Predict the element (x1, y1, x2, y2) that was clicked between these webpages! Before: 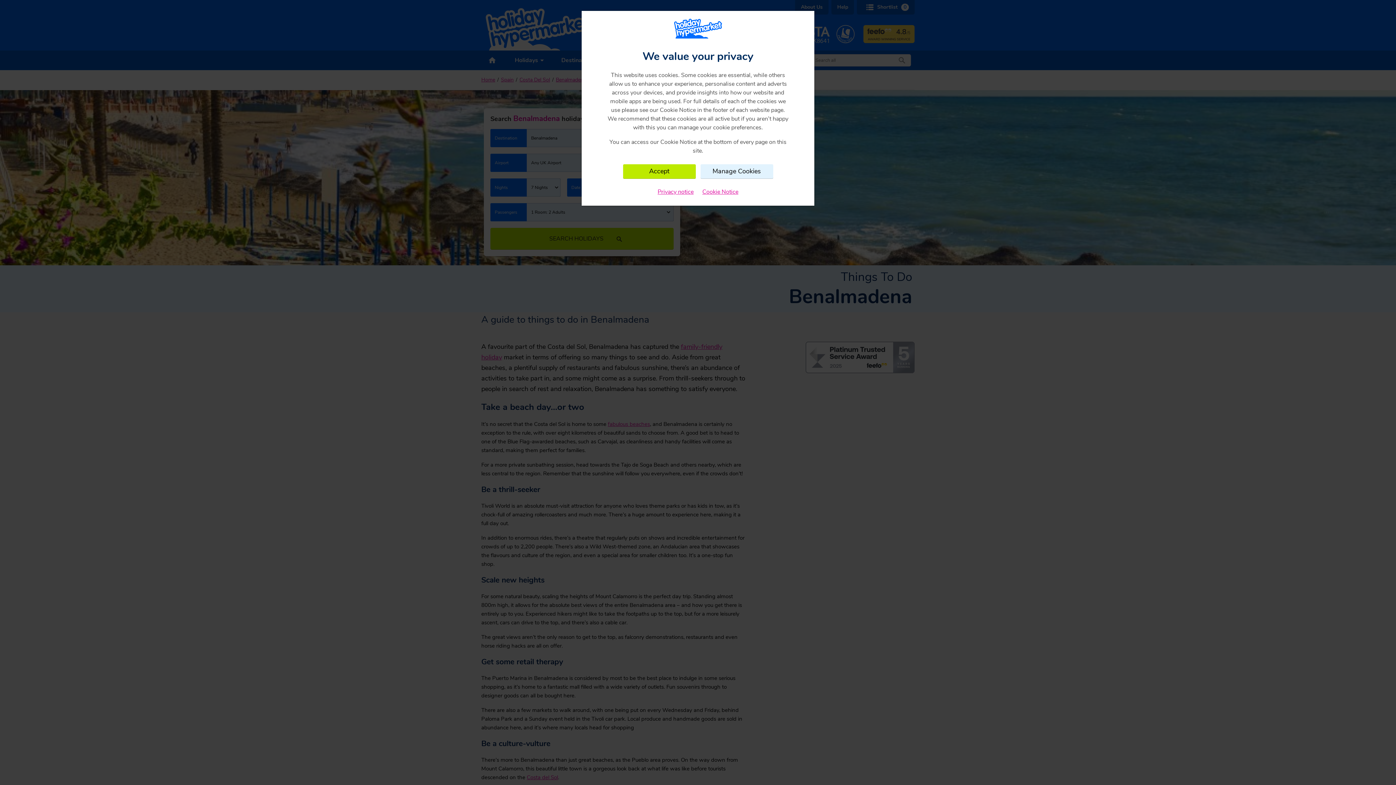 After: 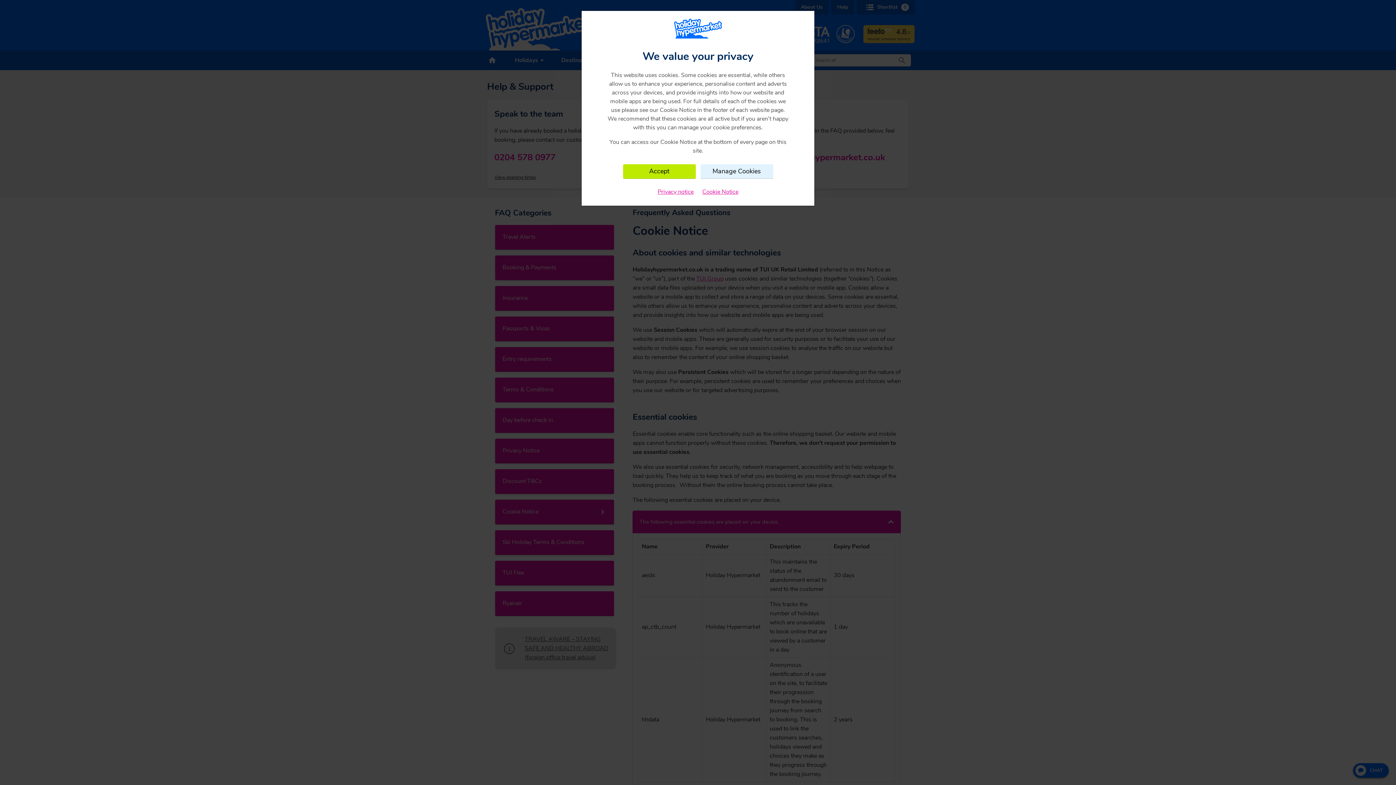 Action: bbox: (702, 187, 738, 196) label: Cookie Notice